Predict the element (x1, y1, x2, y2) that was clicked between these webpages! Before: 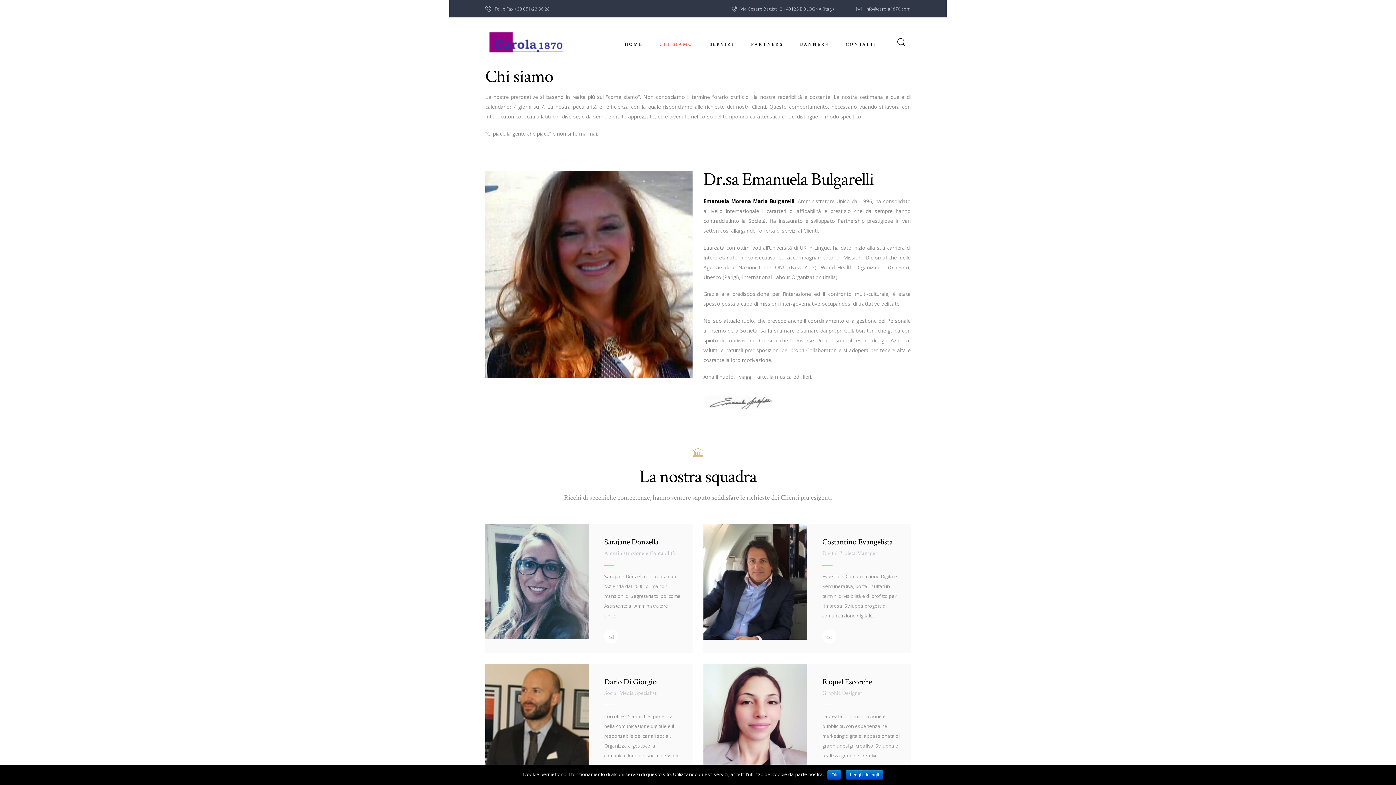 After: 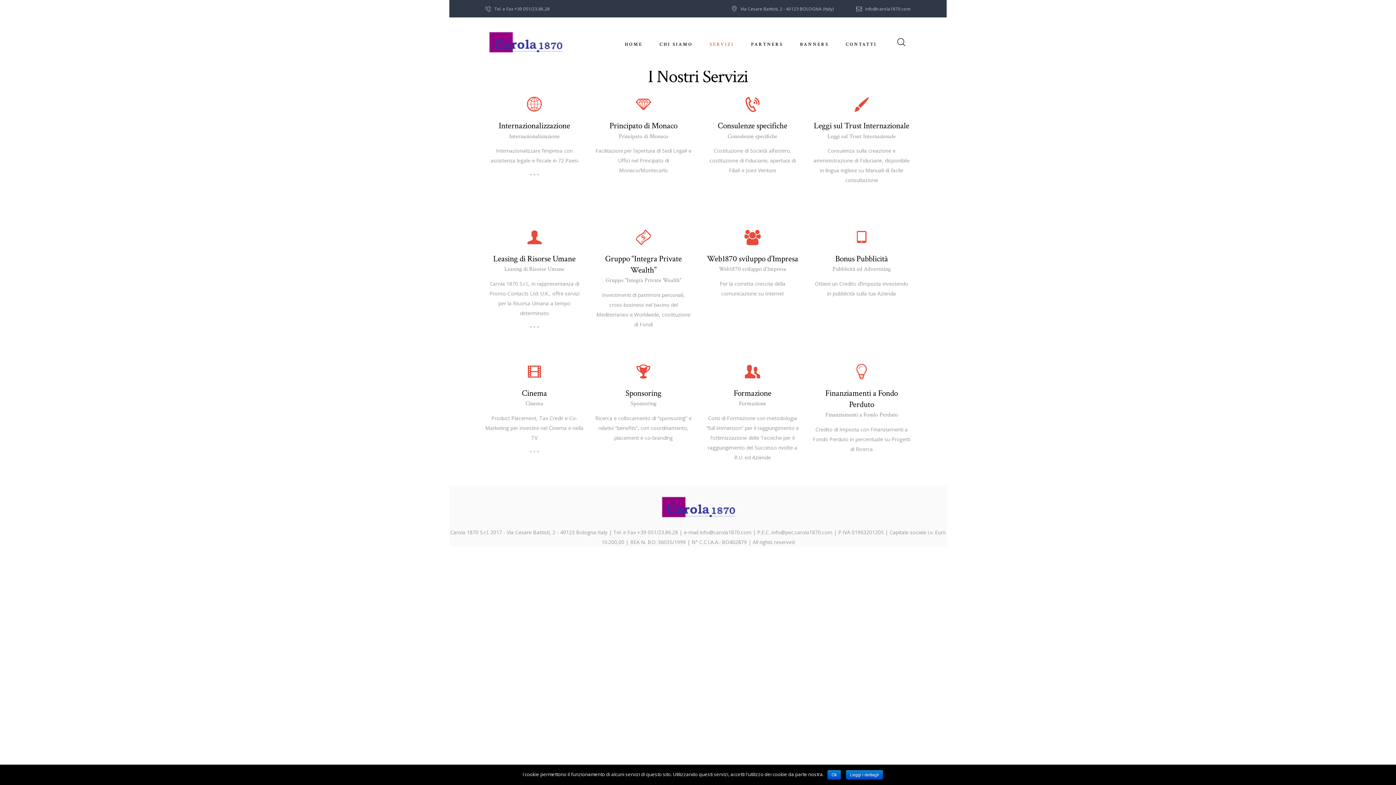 Action: bbox: (701, 30, 742, 57) label: SERVIZI